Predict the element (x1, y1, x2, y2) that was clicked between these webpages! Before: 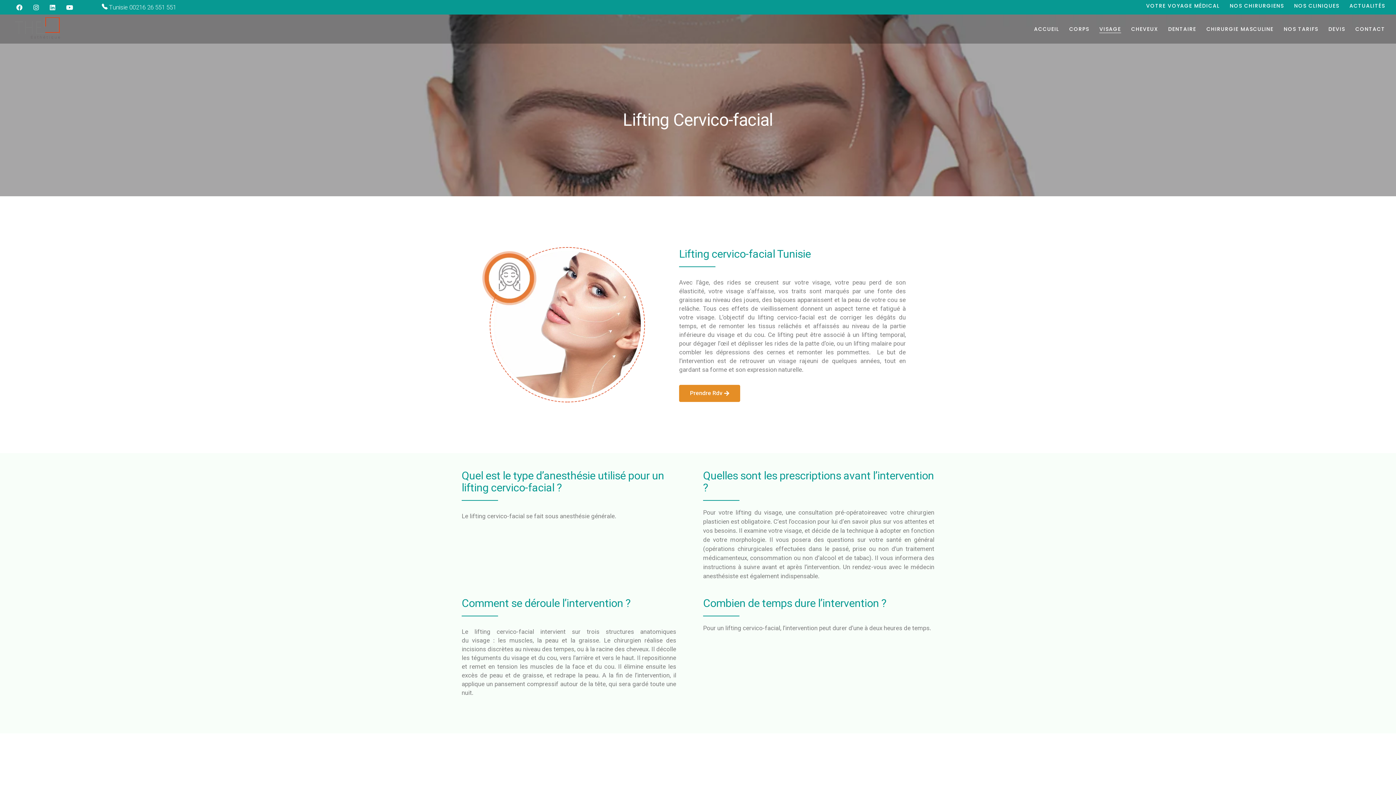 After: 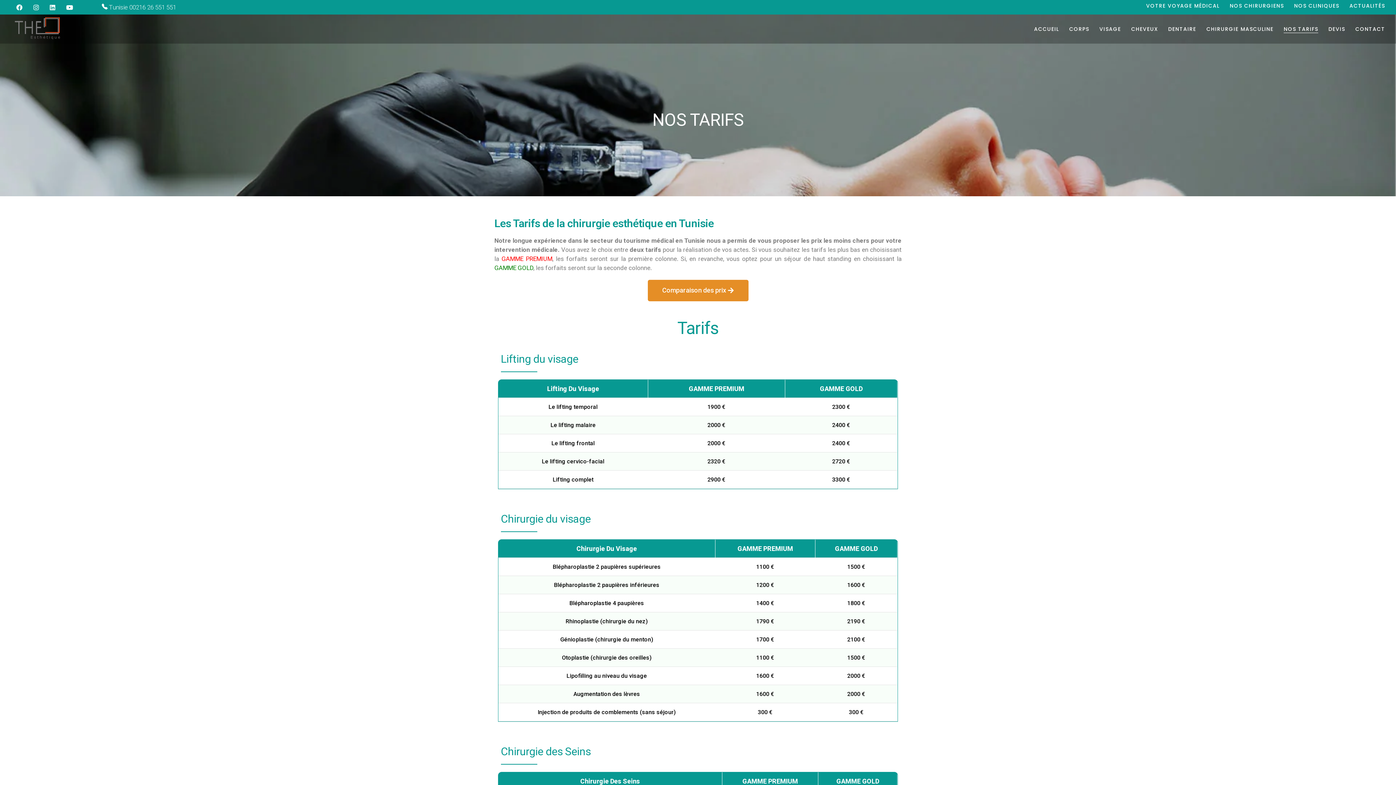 Action: label: NOS TARIFS bbox: (1284, 14, 1318, 43)